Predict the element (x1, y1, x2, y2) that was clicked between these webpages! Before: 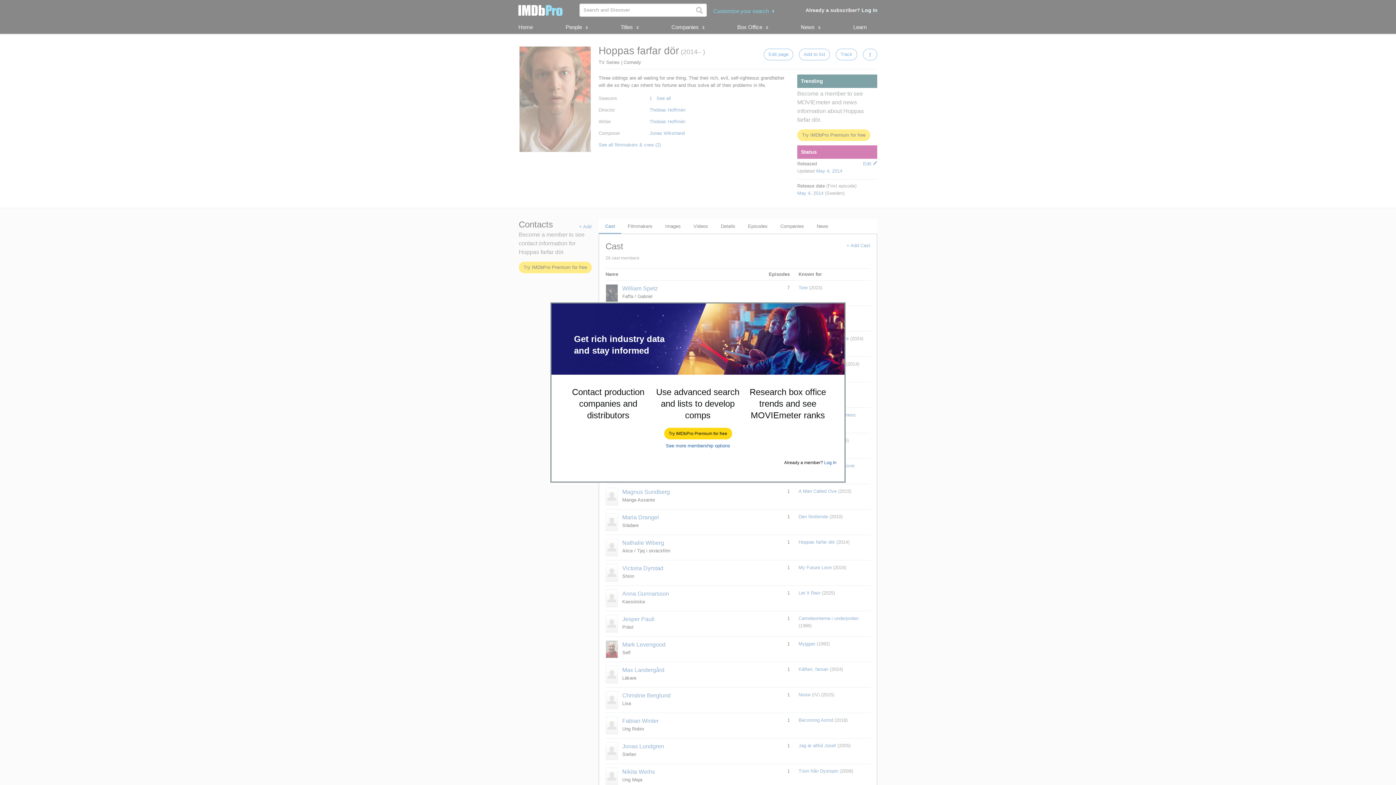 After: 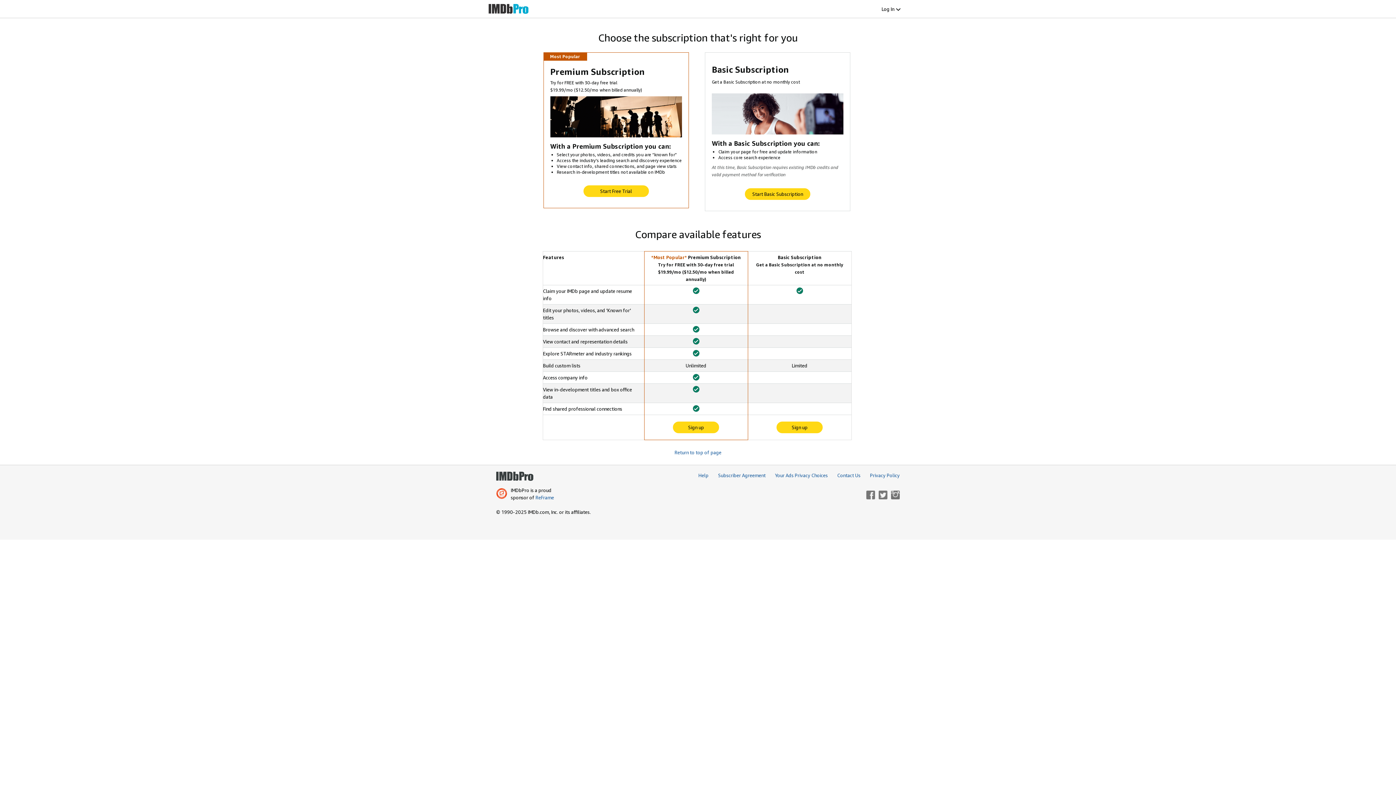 Action: label: See more membership options bbox: (666, 443, 730, 448)